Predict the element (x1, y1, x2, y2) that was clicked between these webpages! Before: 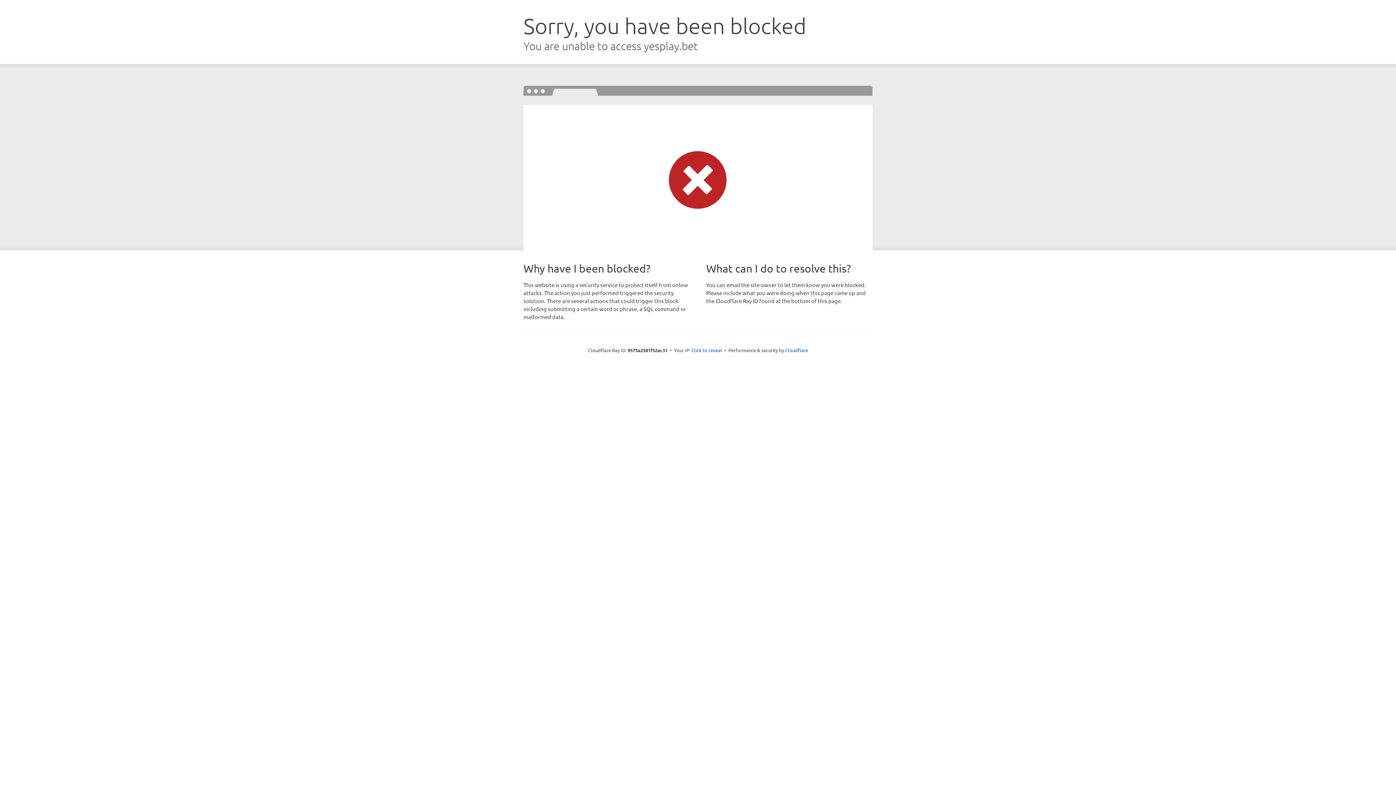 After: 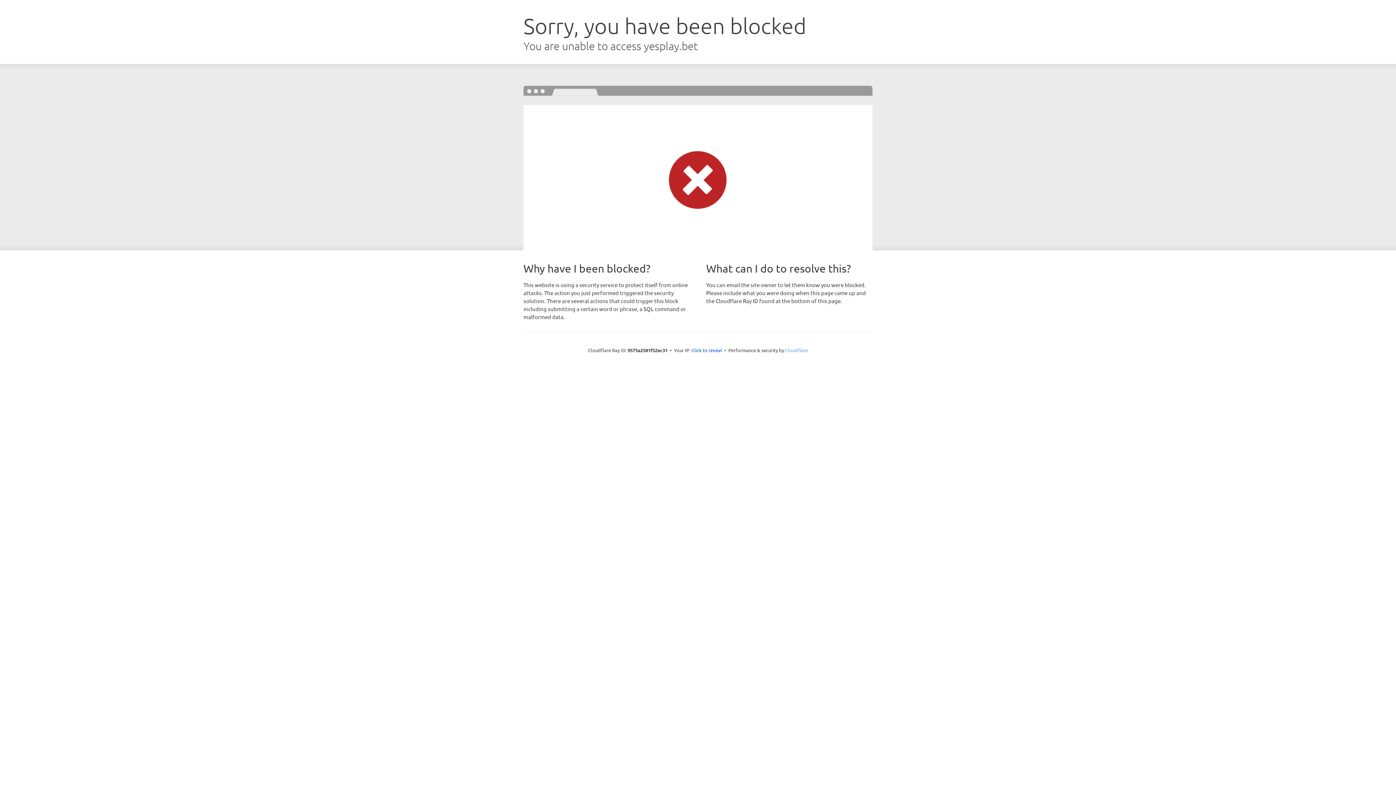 Action: bbox: (785, 347, 808, 353) label: Cloudflare